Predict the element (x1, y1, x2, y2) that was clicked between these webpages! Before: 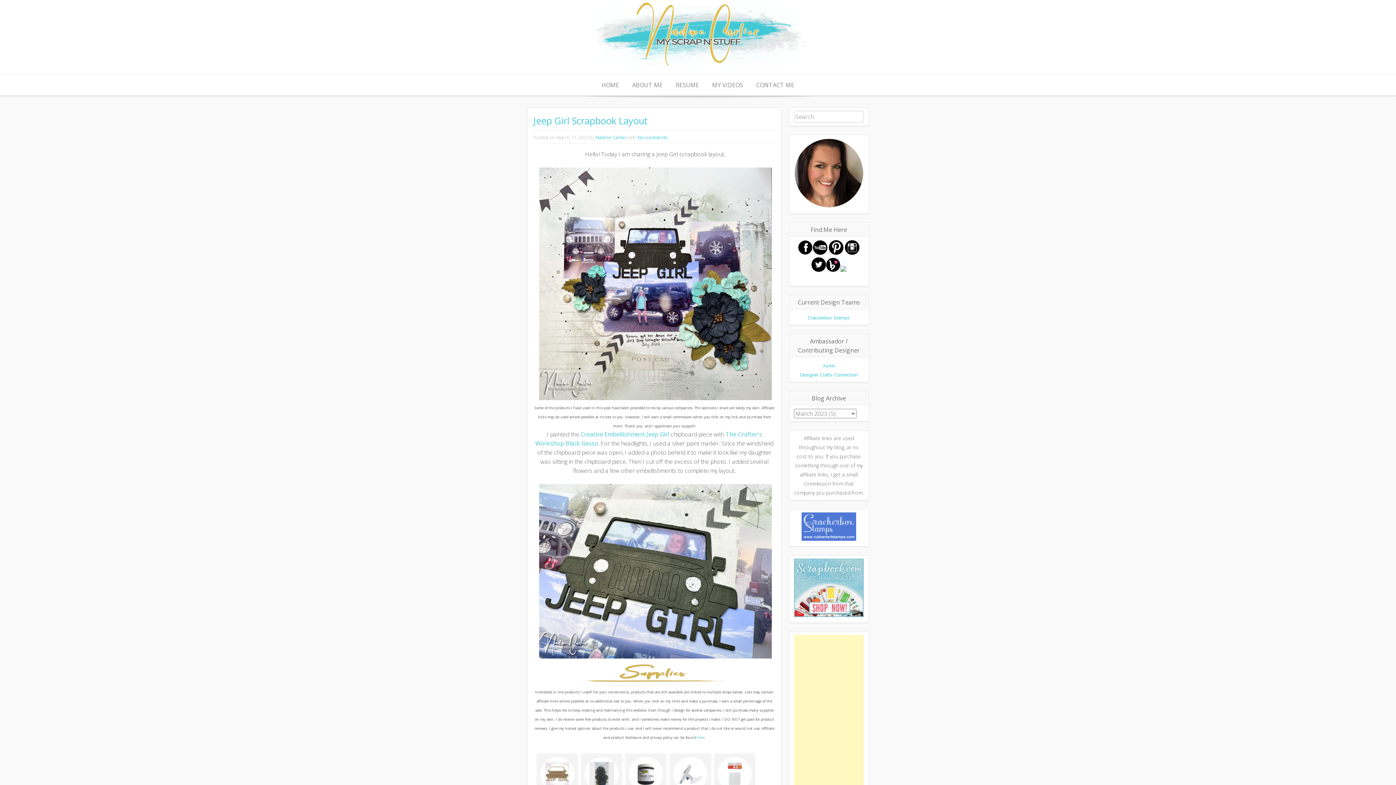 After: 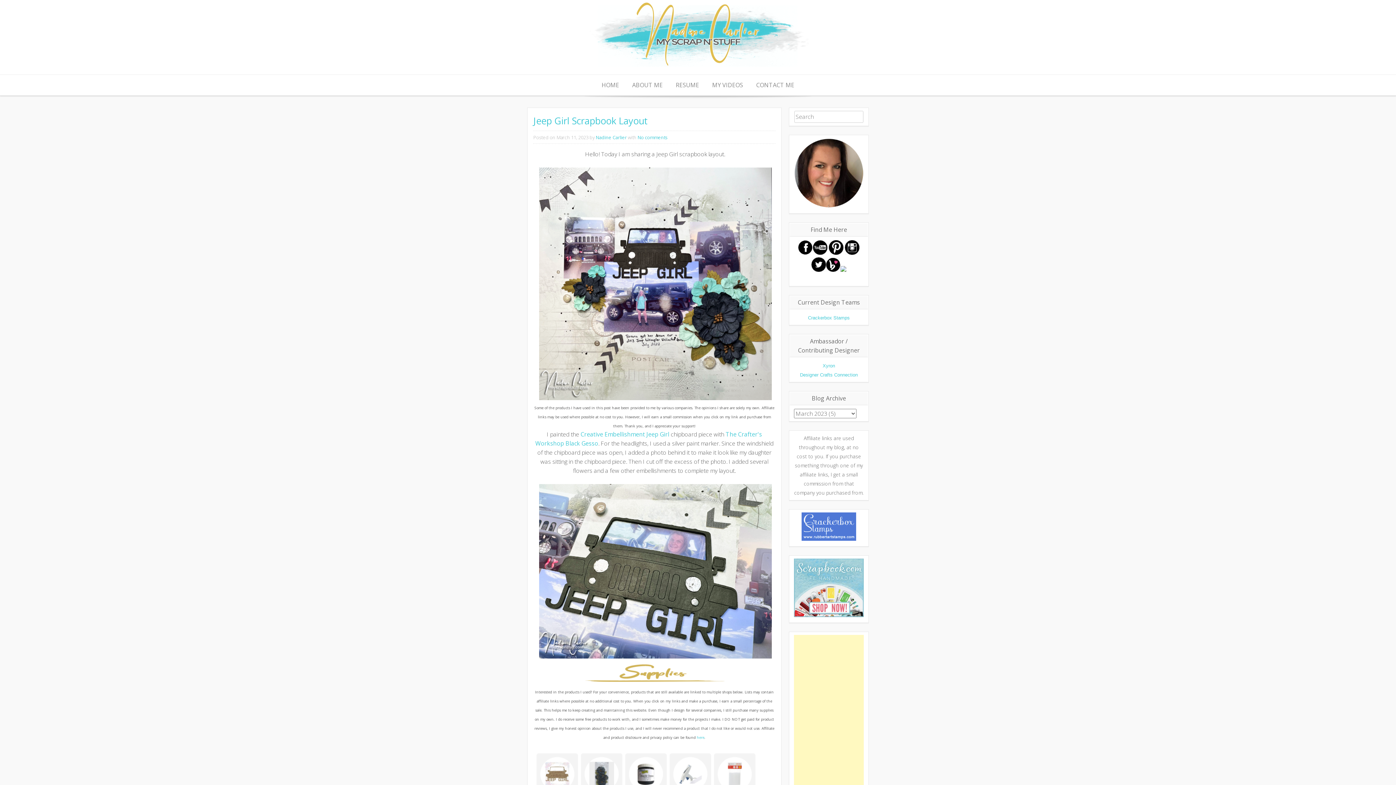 Action: bbox: (813, 249, 827, 256)